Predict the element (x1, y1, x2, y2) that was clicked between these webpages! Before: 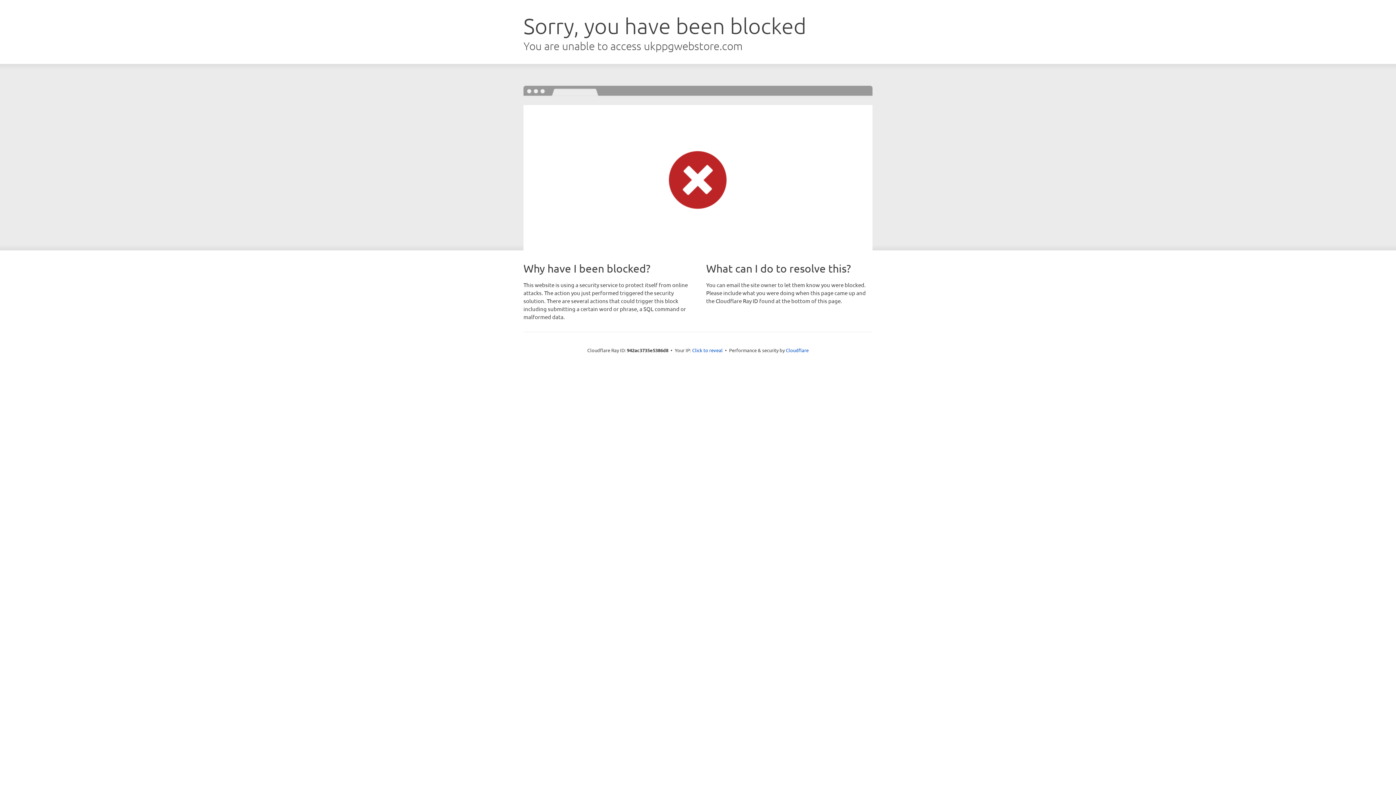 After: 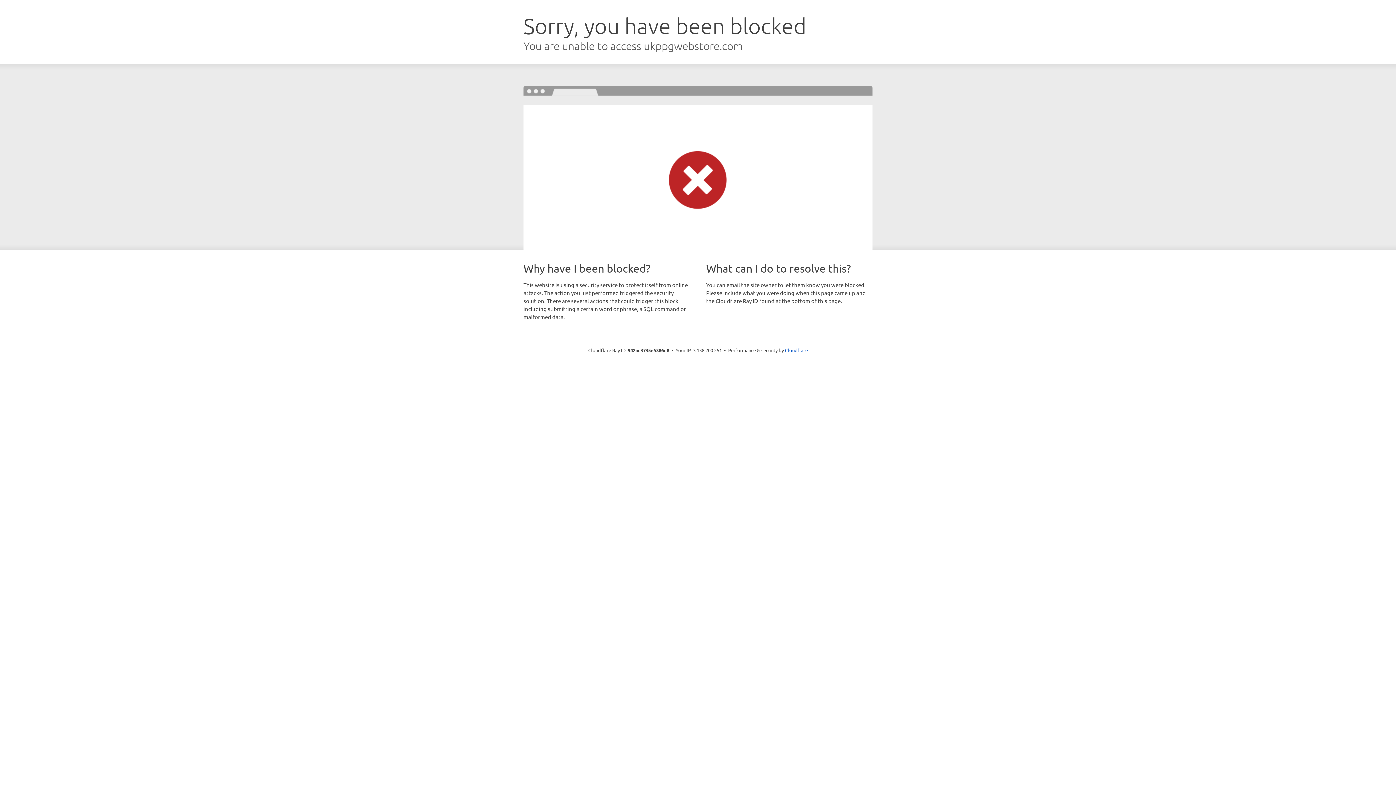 Action: bbox: (692, 346, 722, 353) label: Click to reveal